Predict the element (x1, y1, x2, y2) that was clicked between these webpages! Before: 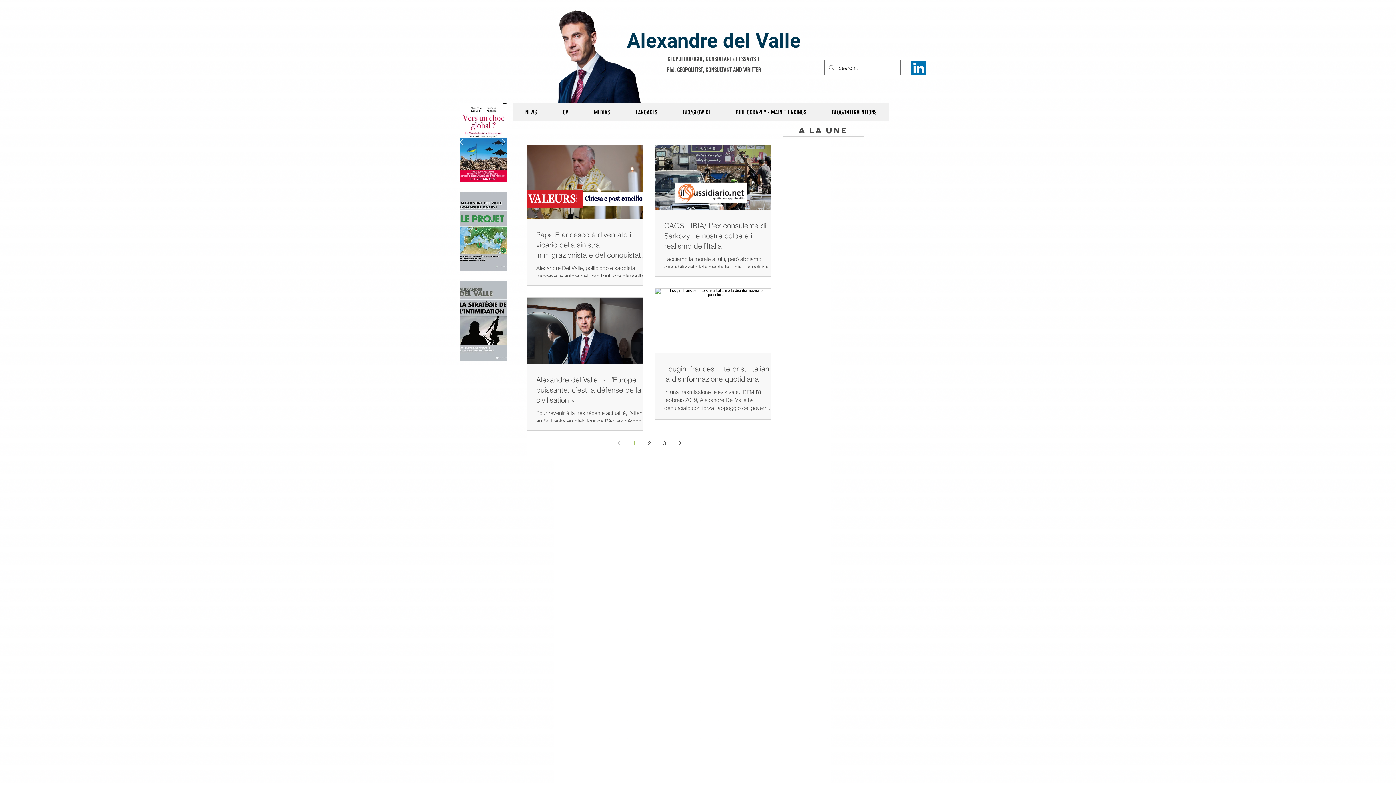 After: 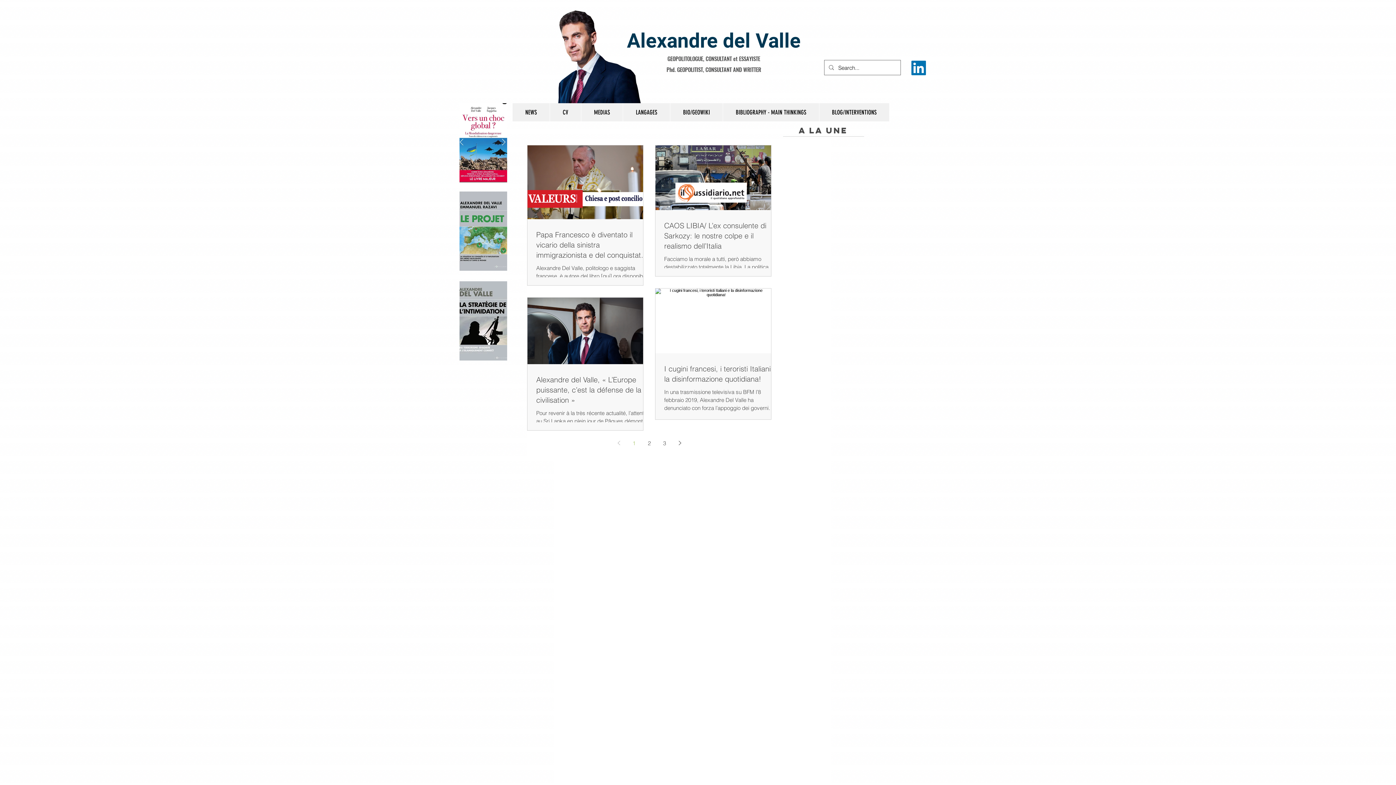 Action: bbox: (627, 436, 640, 449) label: Page 1